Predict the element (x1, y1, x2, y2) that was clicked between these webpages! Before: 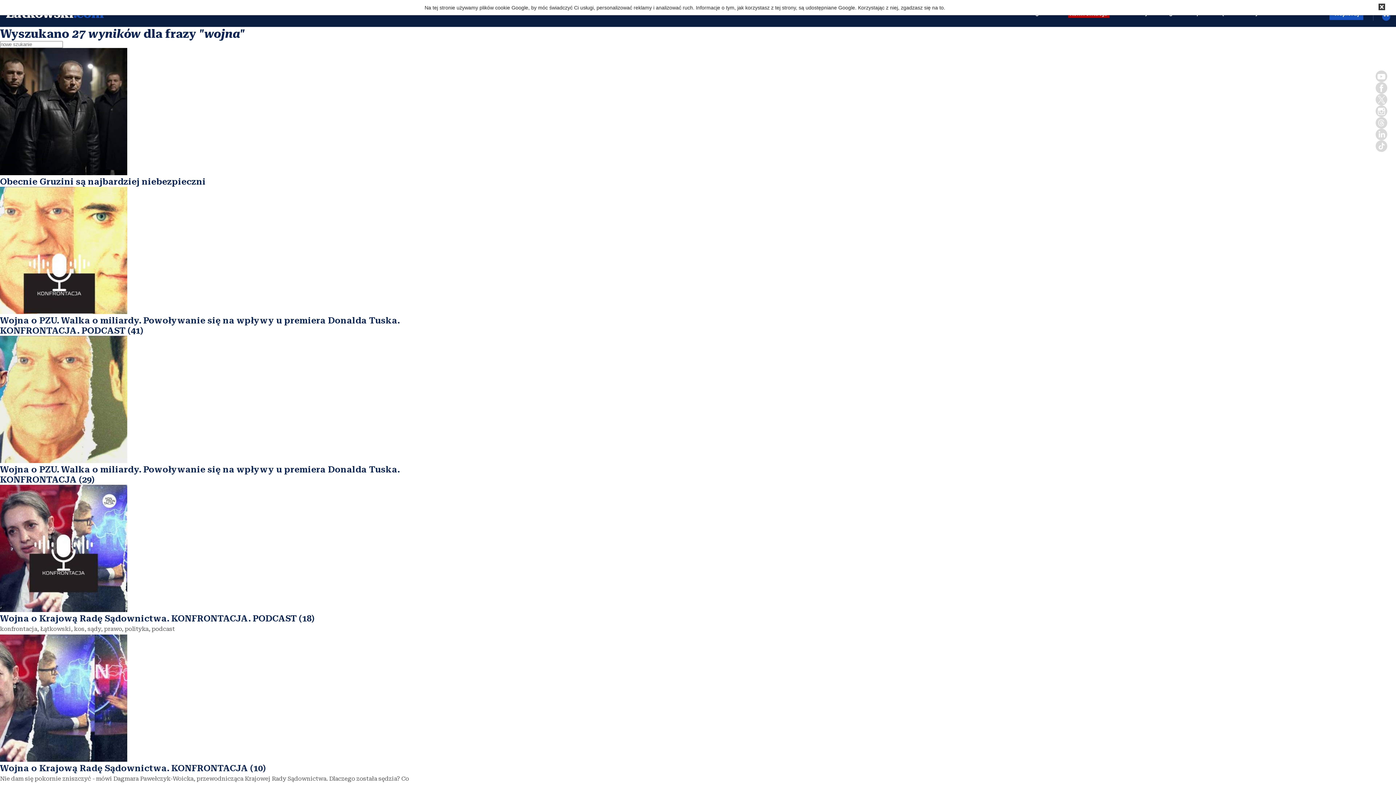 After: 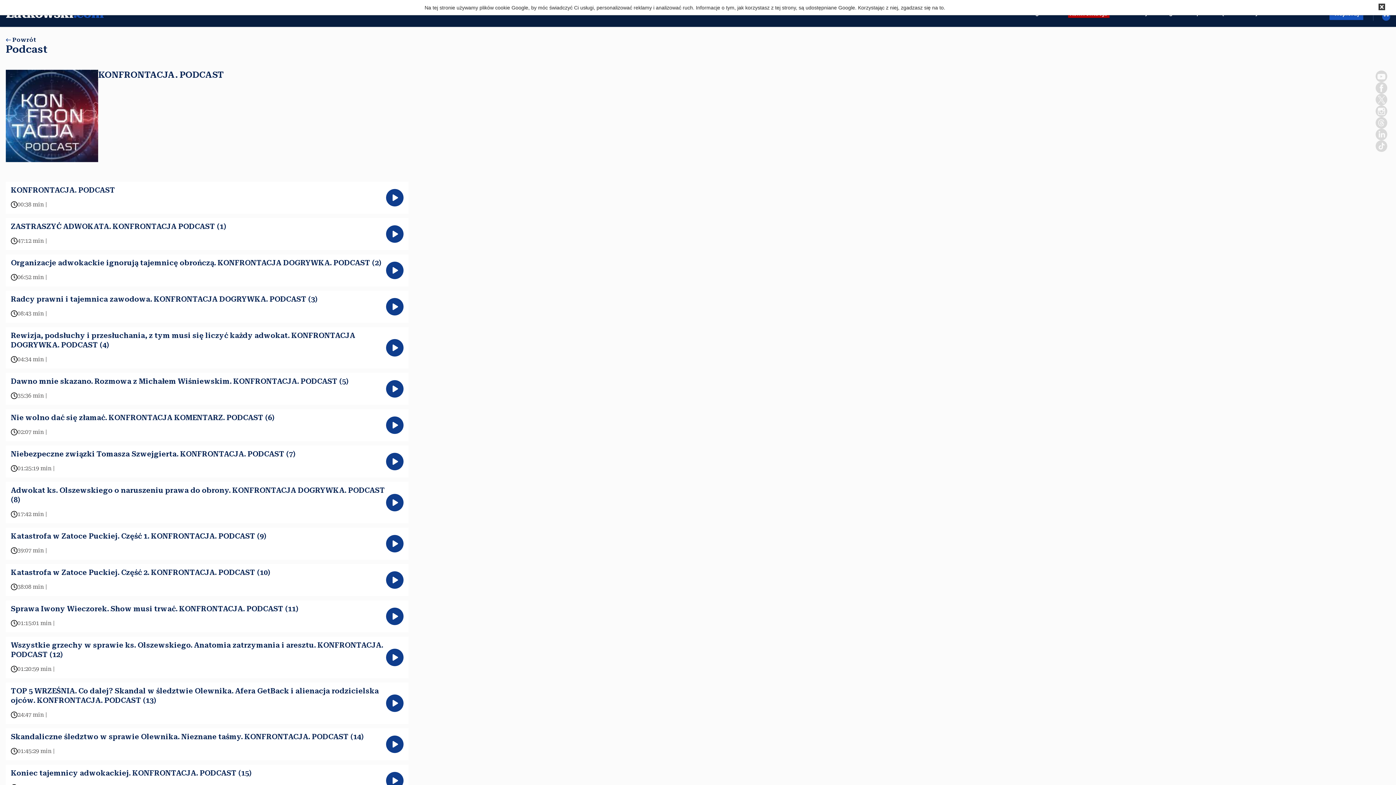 Action: bbox: (0, 308, 414, 336) label: Wojna o PZU. Walka o miliardy. Powoływanie się na wpływy u premiera Donalda Tuska. KONFRONTACJA. PODCAST (41)